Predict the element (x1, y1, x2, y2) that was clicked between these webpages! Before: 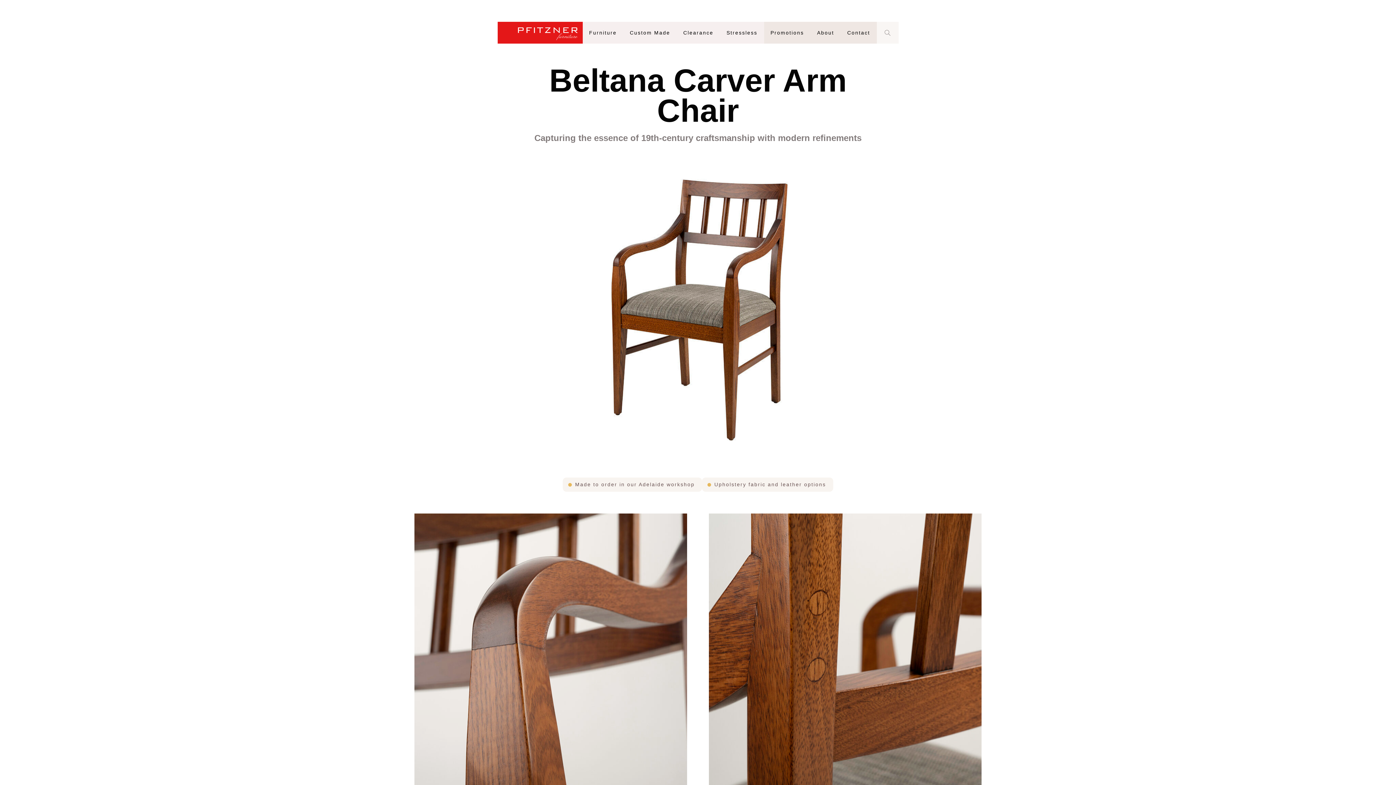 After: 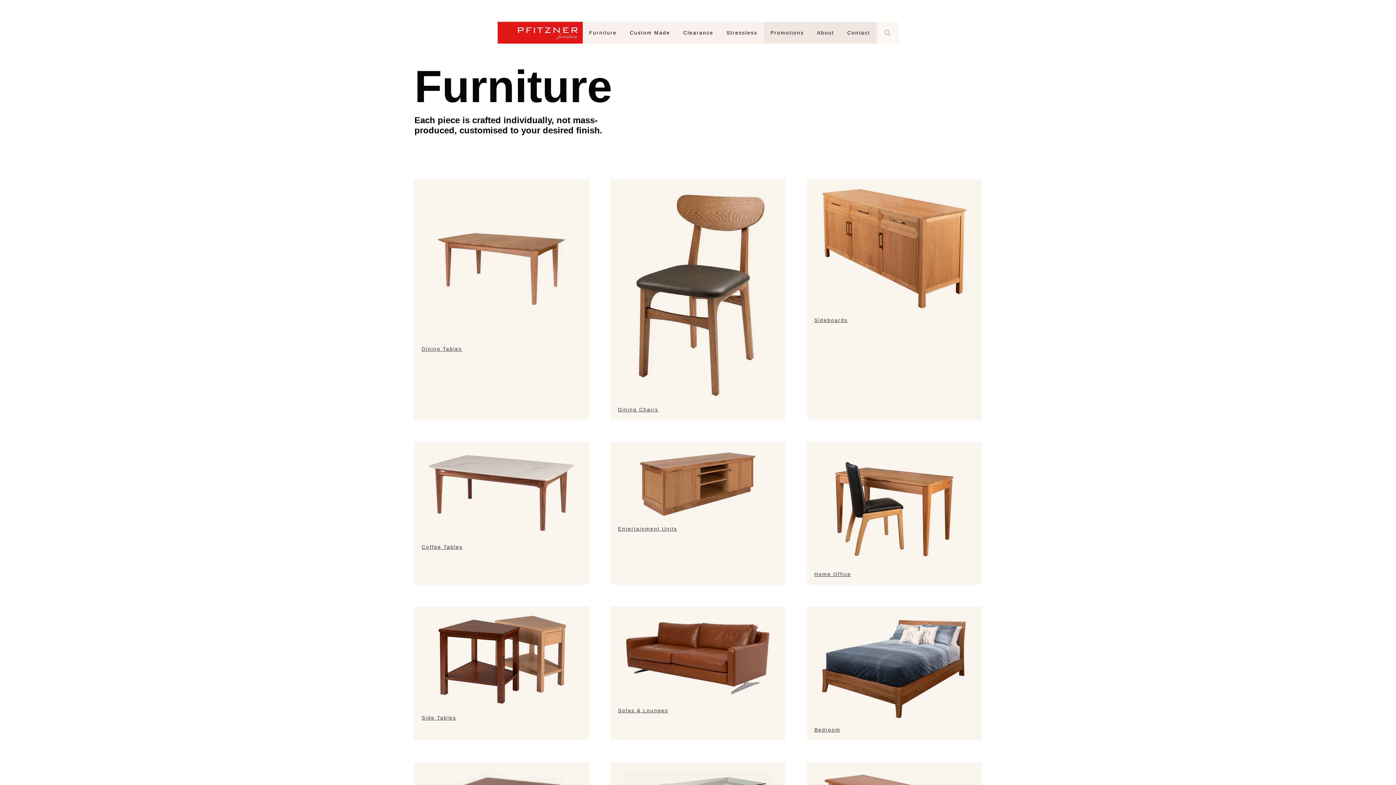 Action: label: Furniture bbox: (582, 21, 623, 43)